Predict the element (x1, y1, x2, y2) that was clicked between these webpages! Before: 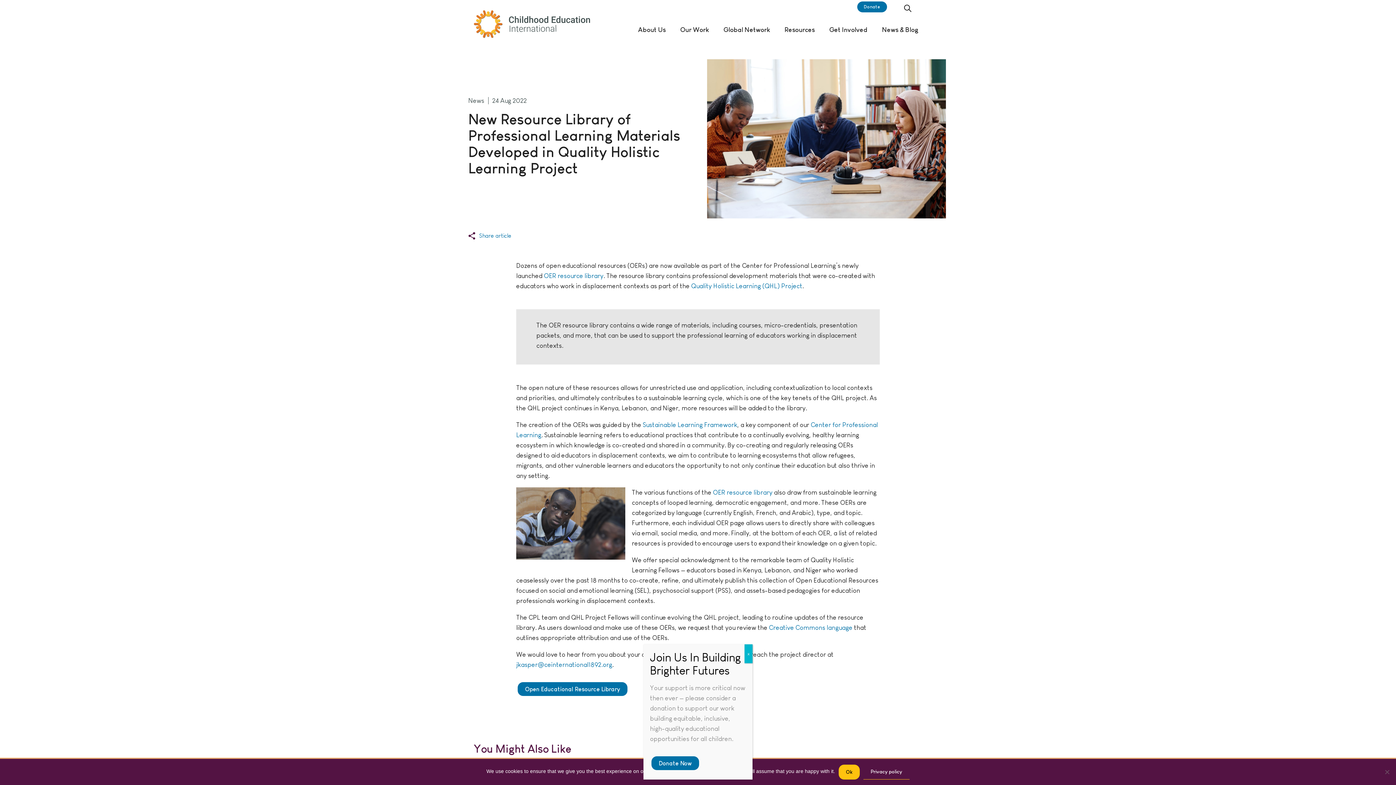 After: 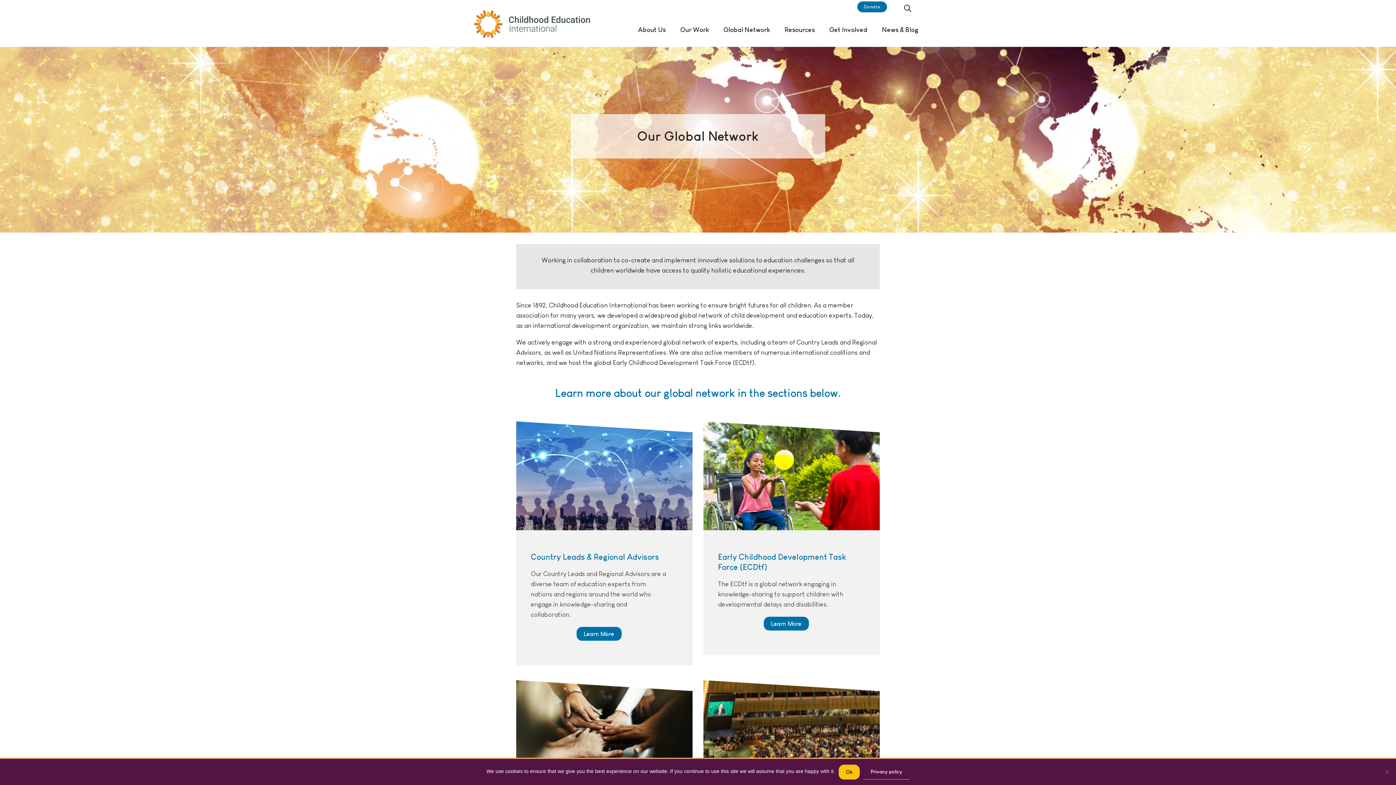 Action: label: Global Network bbox: (720, 19, 773, 40)